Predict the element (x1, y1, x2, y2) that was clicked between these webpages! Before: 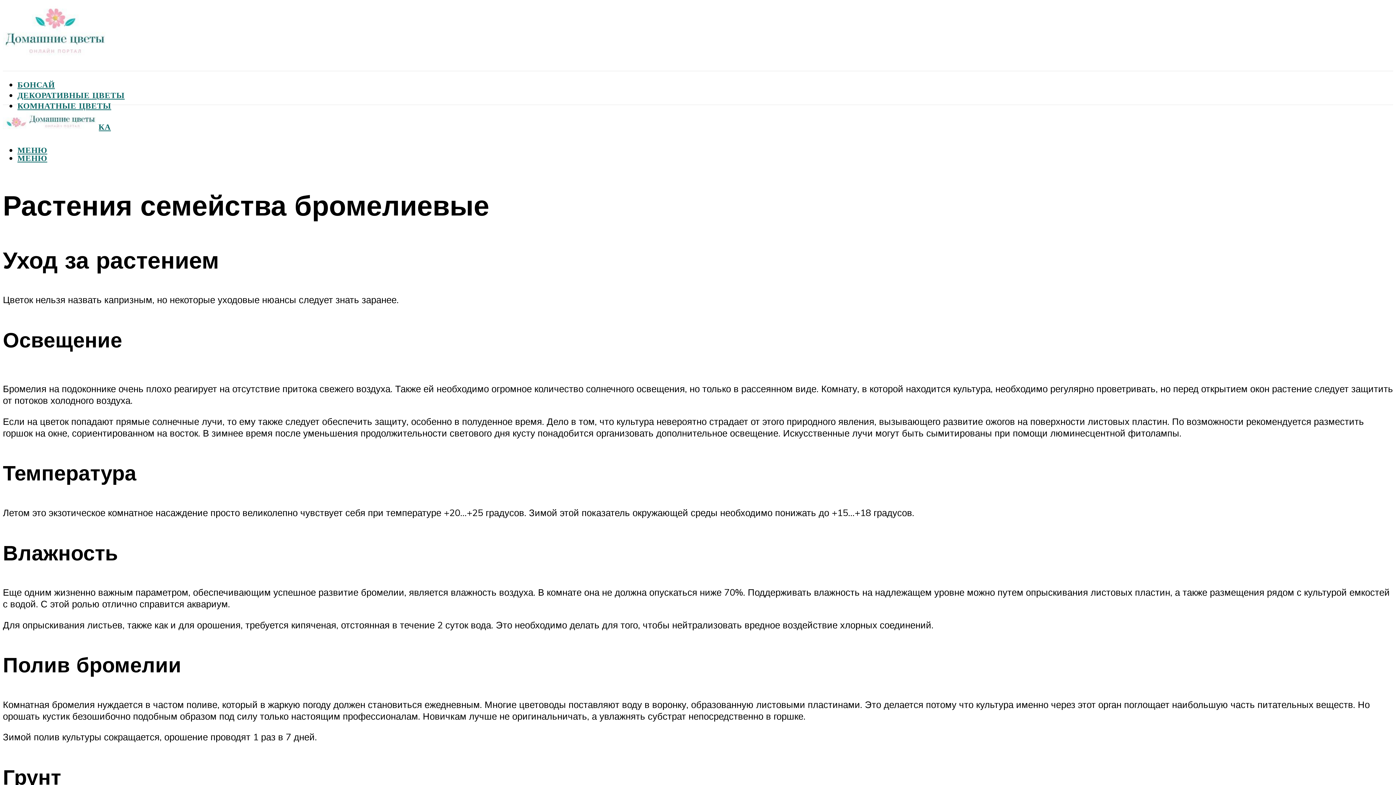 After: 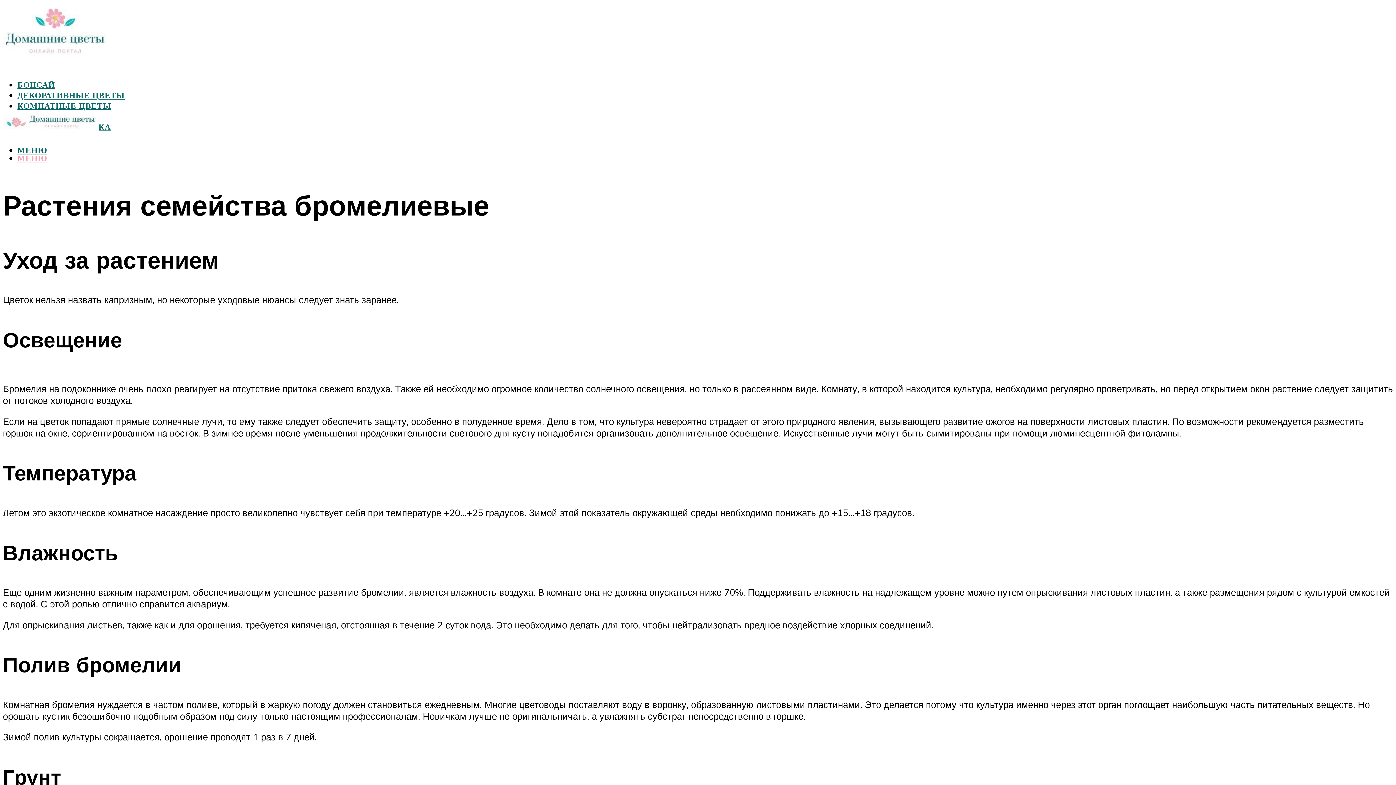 Action: bbox: (17, 153, 47, 162) label: МЕНЮ